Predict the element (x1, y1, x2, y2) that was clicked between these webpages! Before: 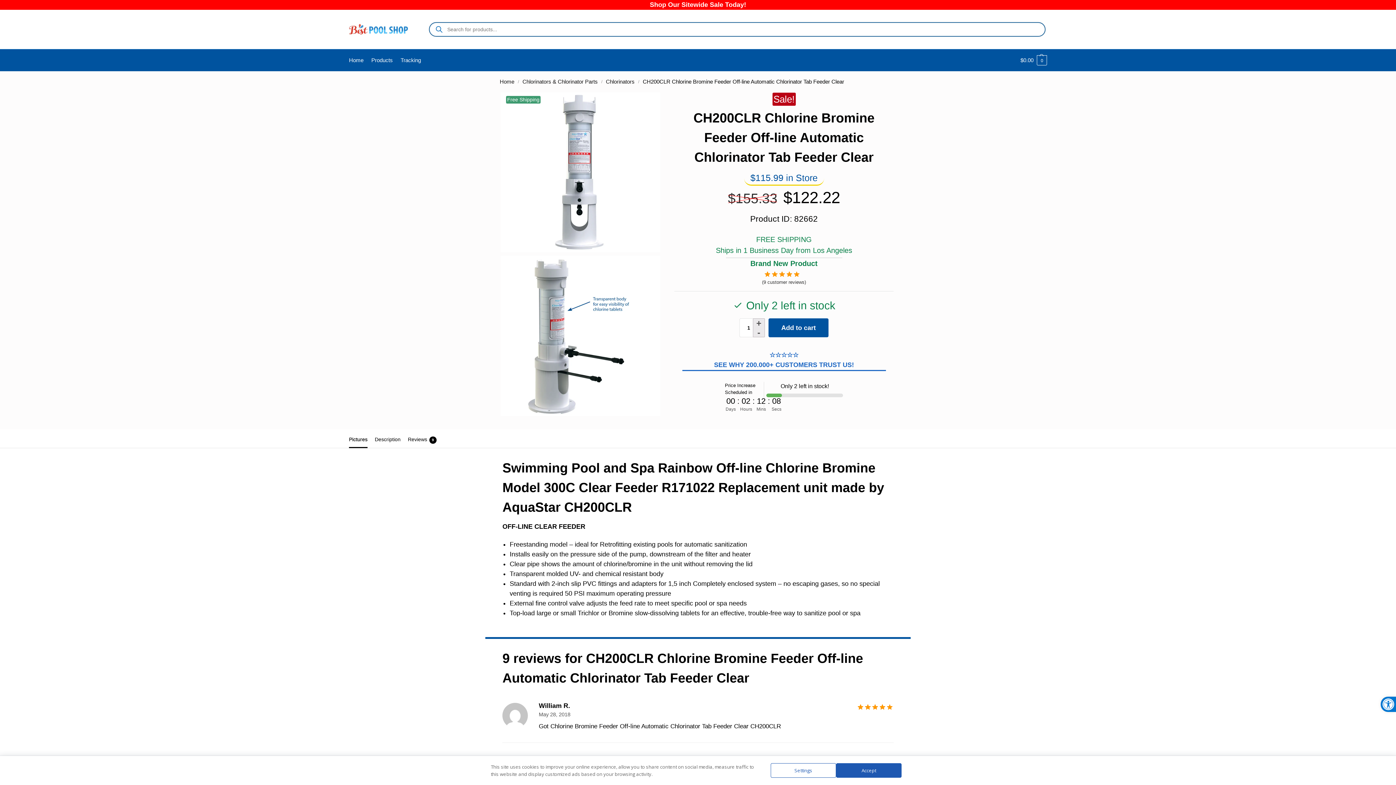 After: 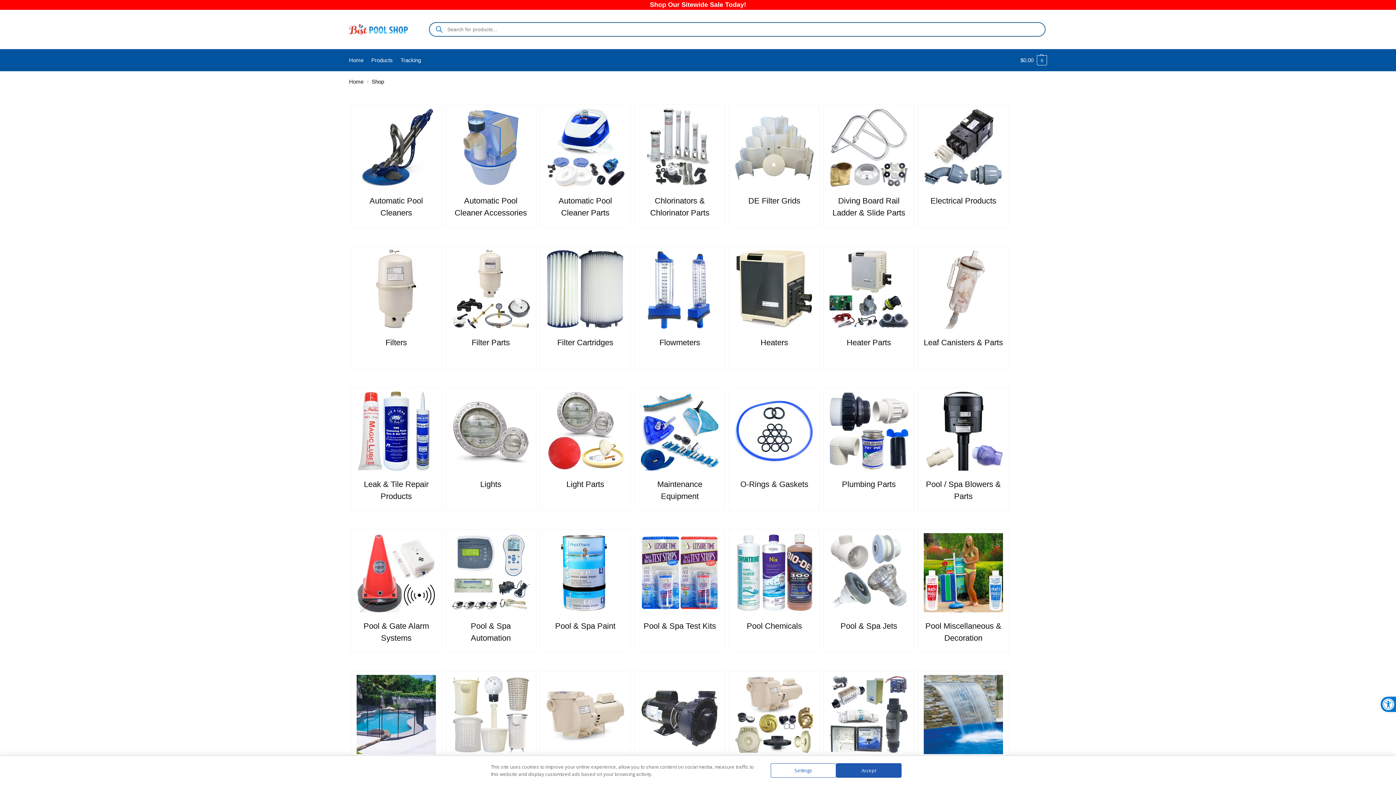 Action: bbox: (368, 49, 395, 71) label: Products